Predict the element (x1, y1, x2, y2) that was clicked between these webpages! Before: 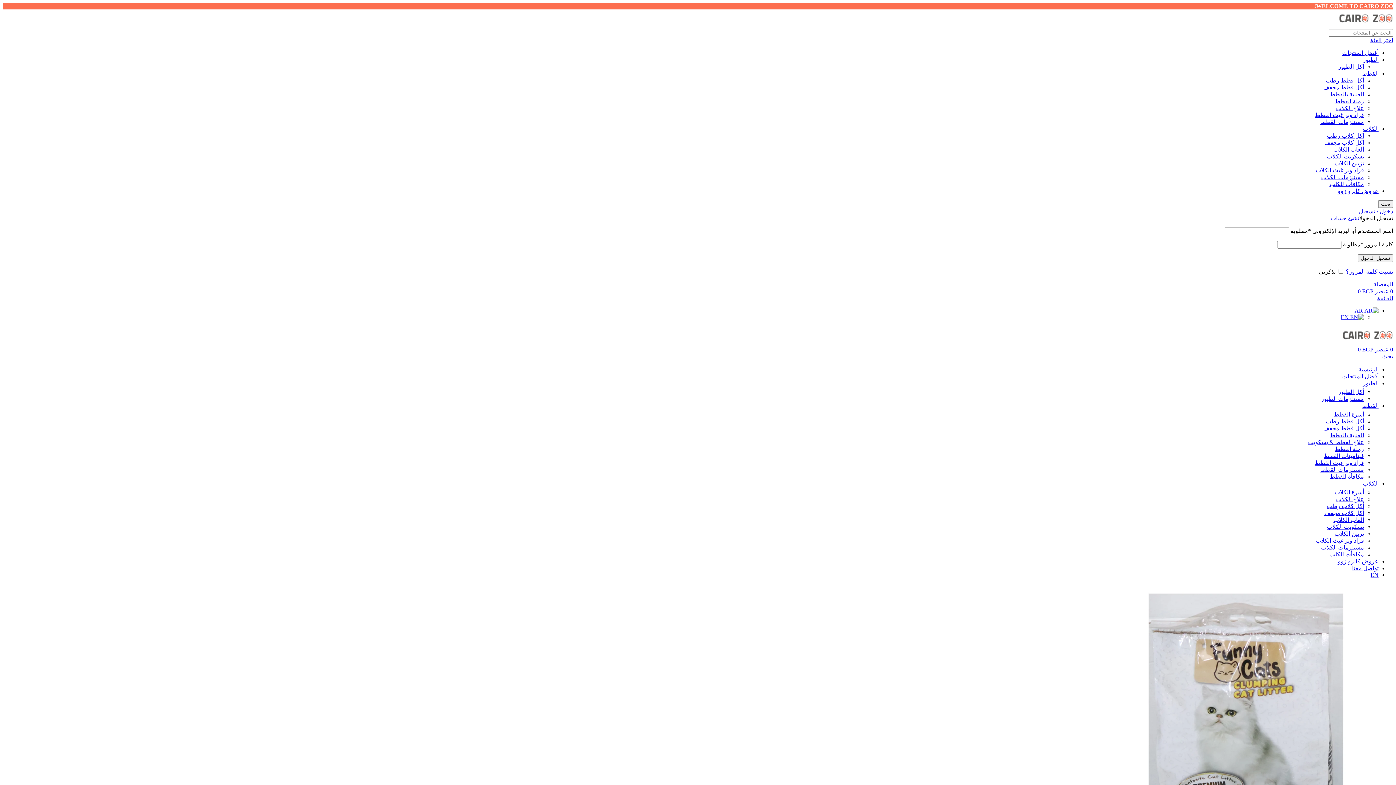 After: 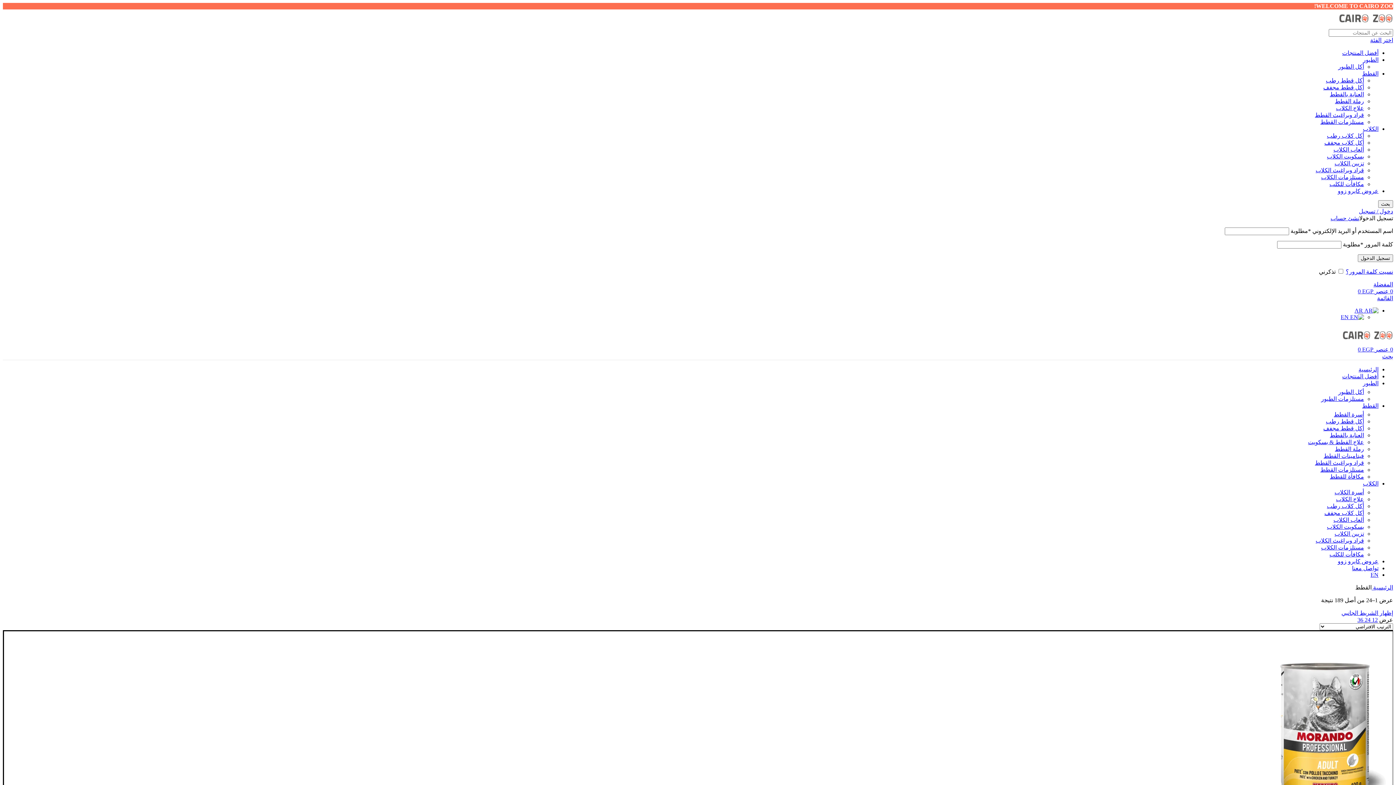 Action: bbox: (1362, 70, 1378, 76) label: القطط